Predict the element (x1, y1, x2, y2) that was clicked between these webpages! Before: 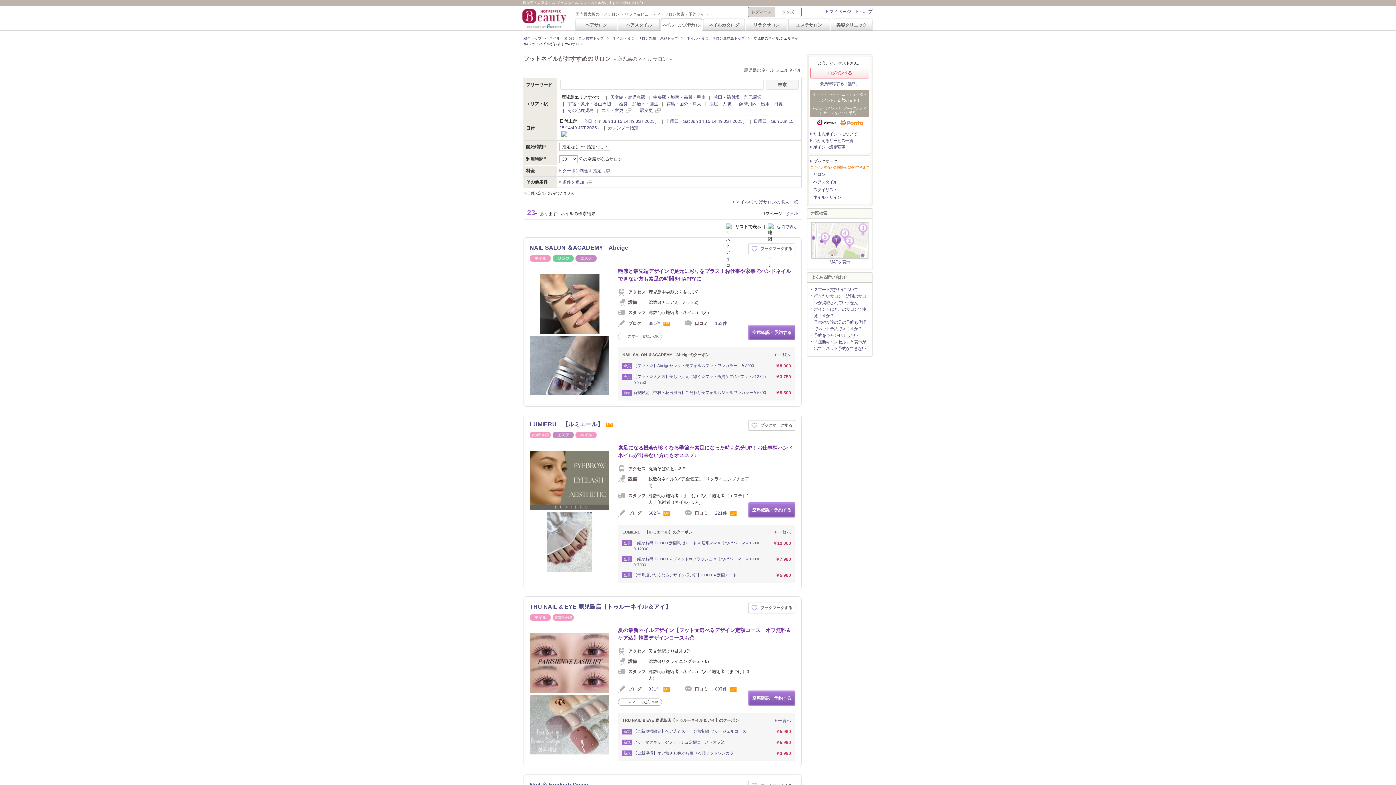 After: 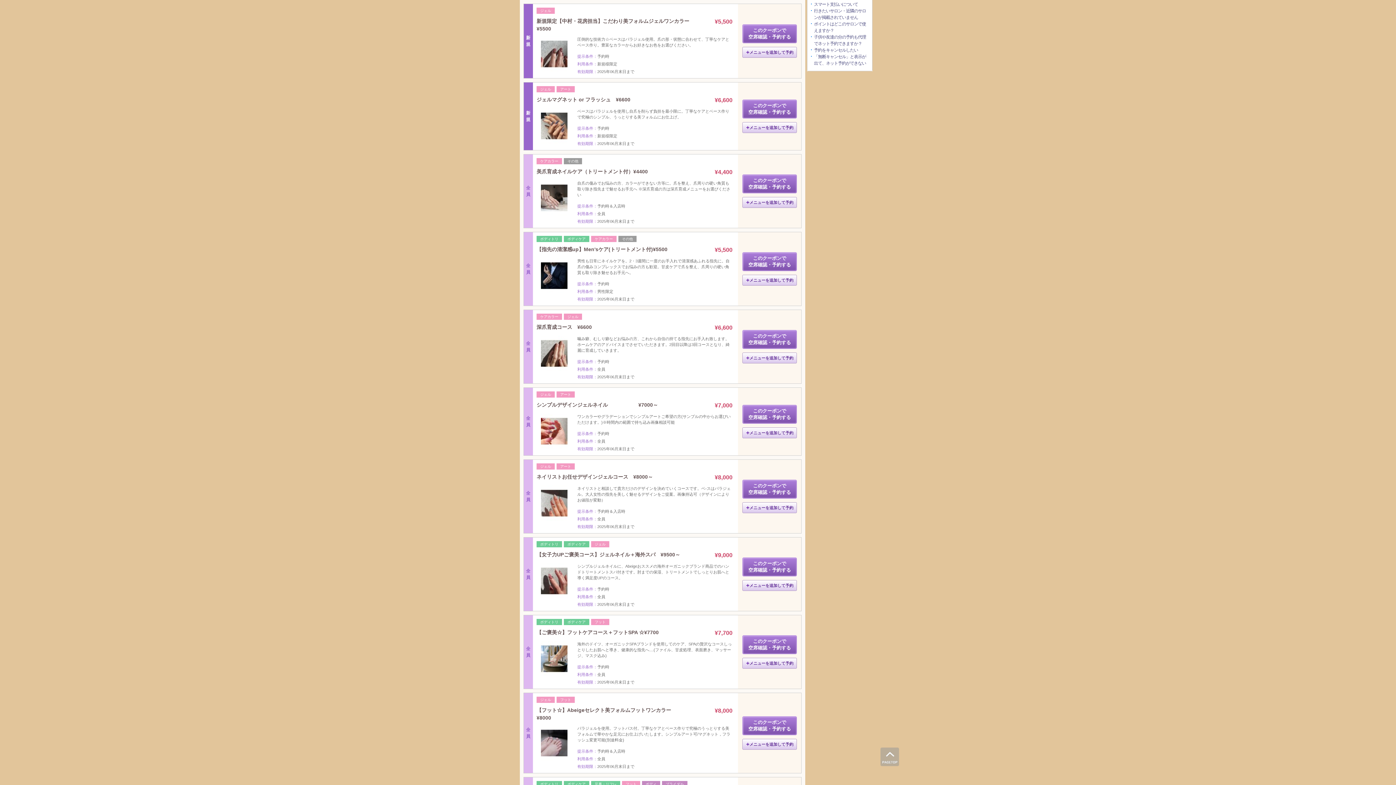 Action: bbox: (622, 389, 766, 396) label: 新規限定【中村・花房担当】こだわり美フォルムジェルワンカラー￥5500